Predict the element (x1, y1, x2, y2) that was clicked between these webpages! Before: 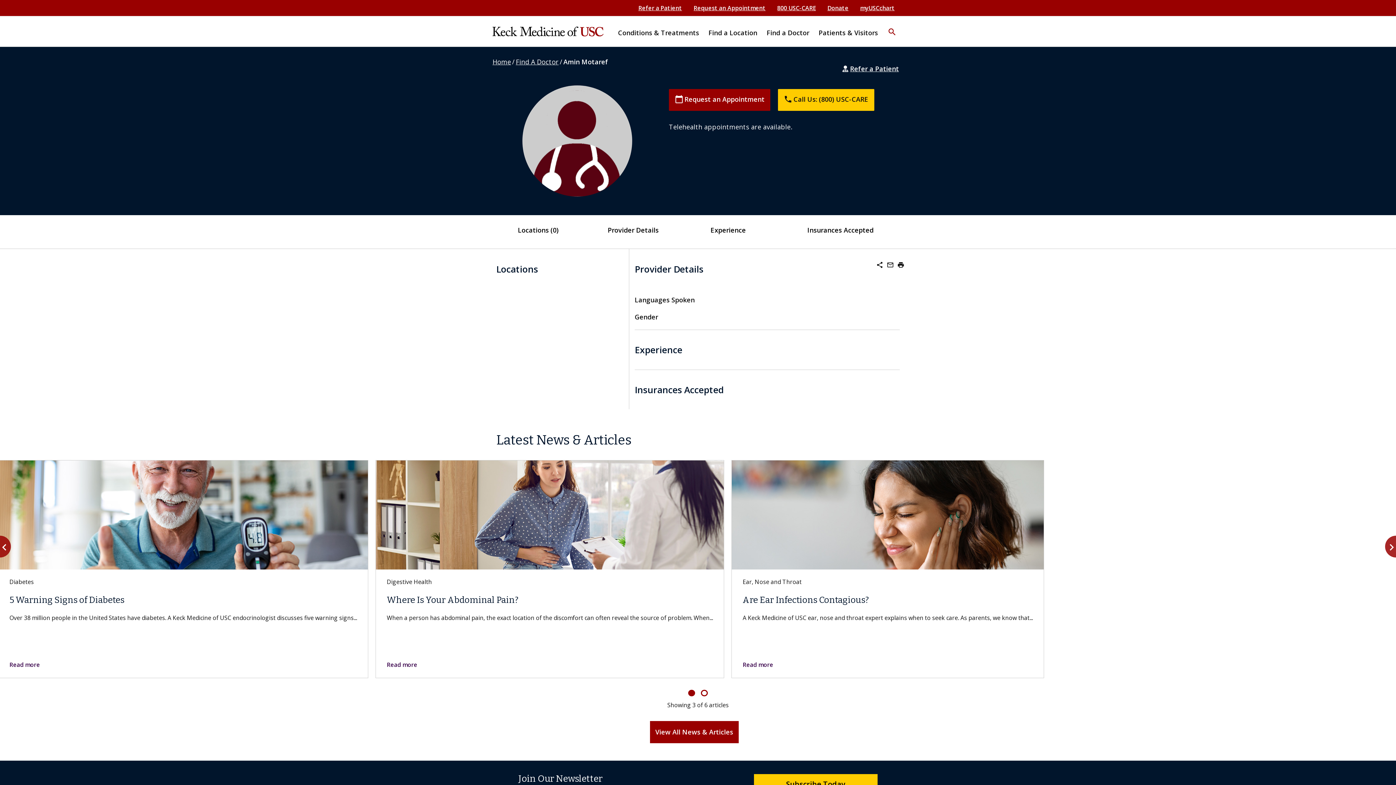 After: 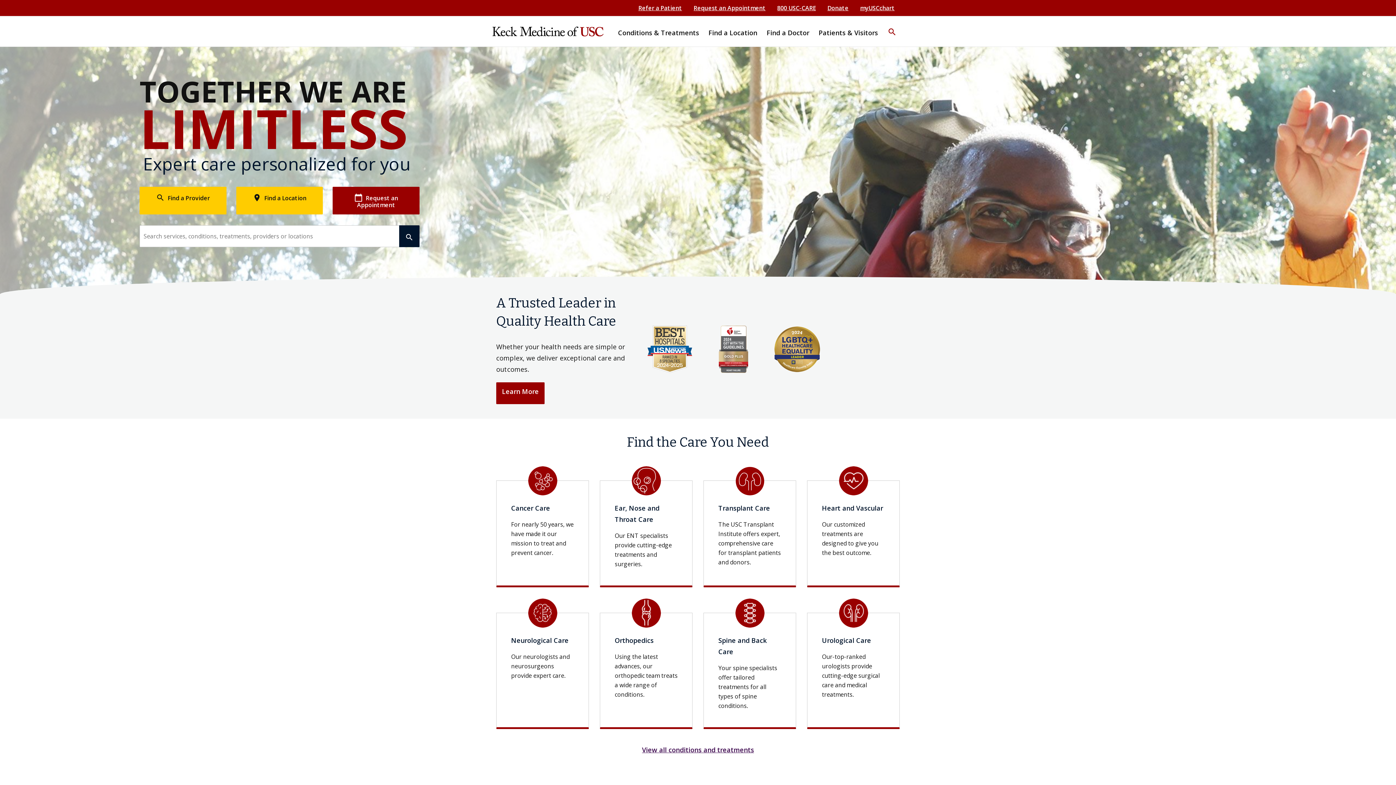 Action: bbox: (496, 24, 615, 38)